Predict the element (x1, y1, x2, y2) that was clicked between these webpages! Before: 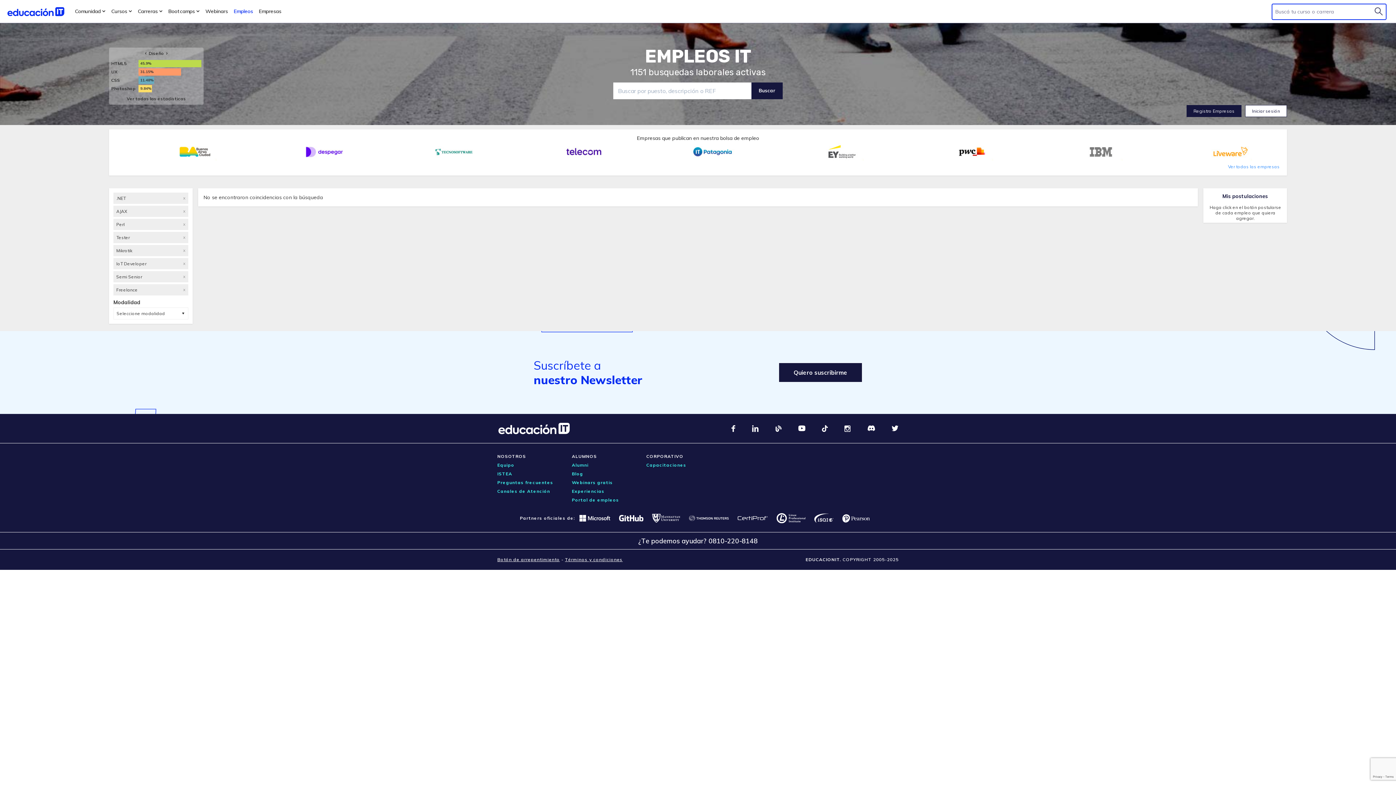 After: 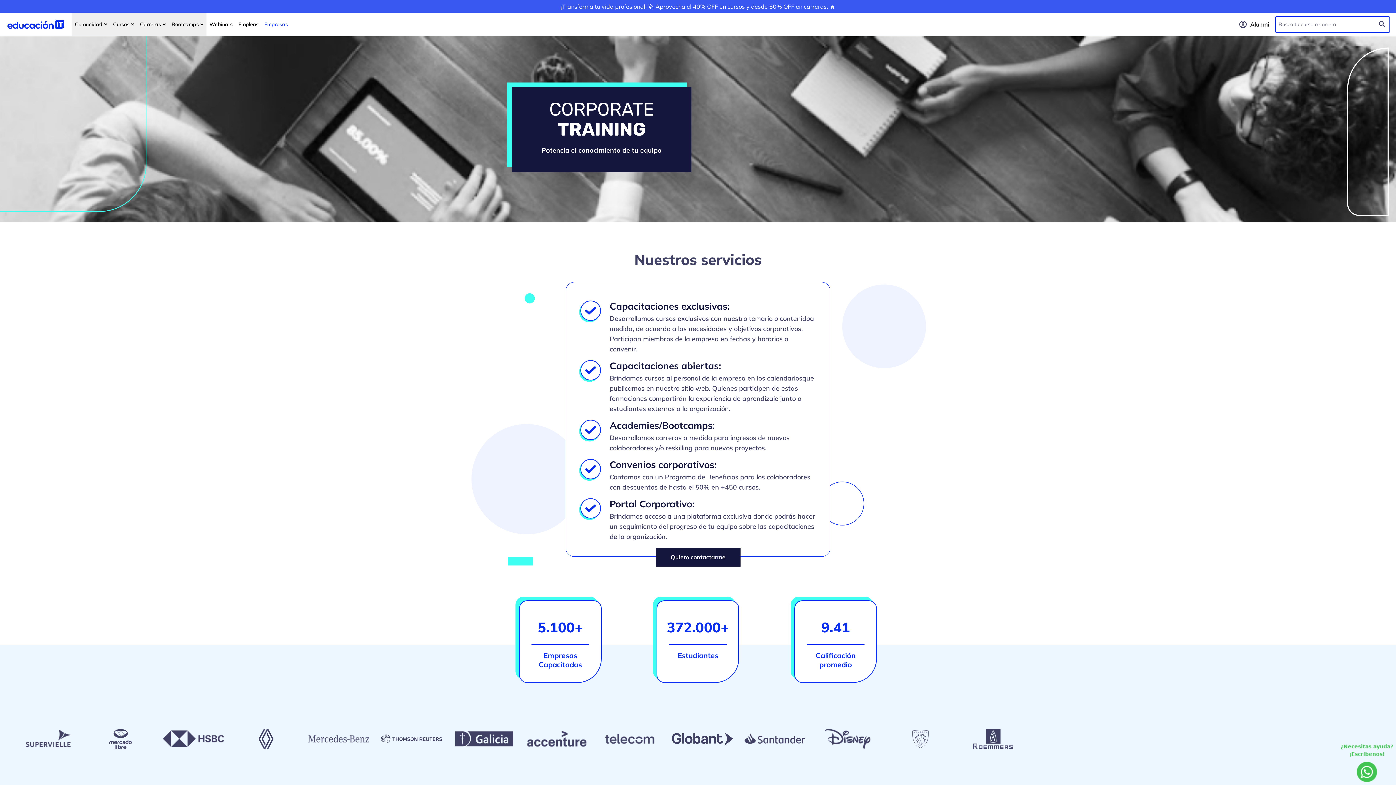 Action: bbox: (256, 0, 284, 22) label: Empresas